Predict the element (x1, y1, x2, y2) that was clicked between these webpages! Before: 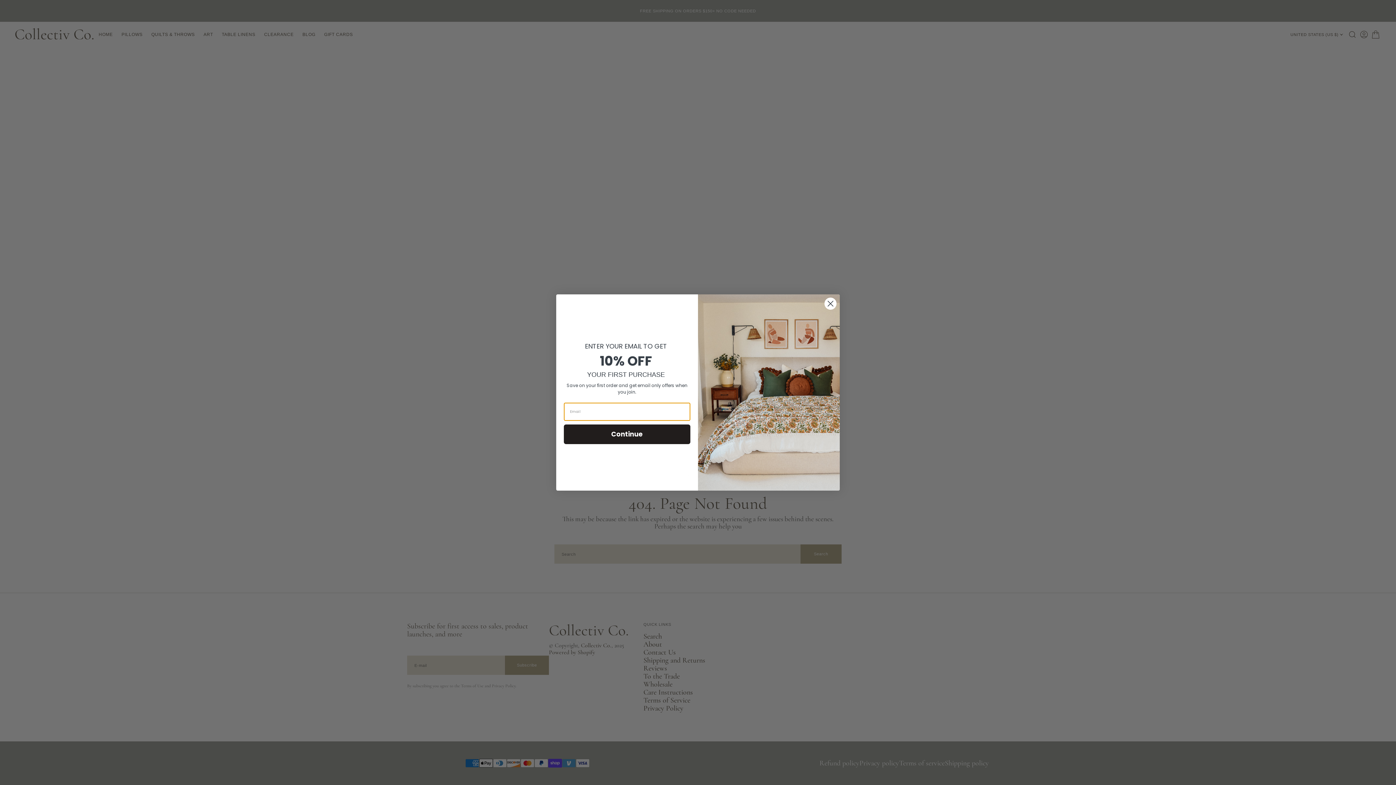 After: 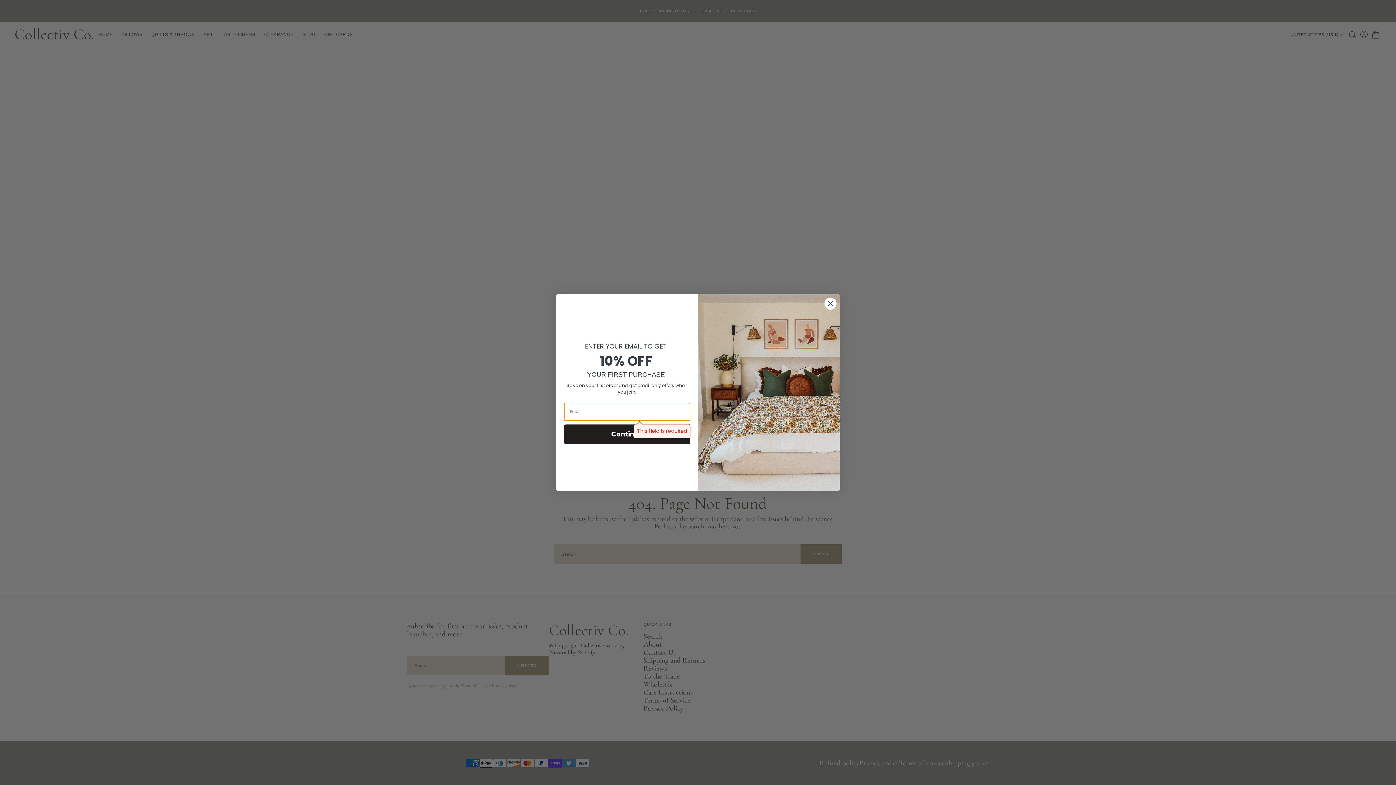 Action: label: Continue bbox: (564, 437, 690, 457)